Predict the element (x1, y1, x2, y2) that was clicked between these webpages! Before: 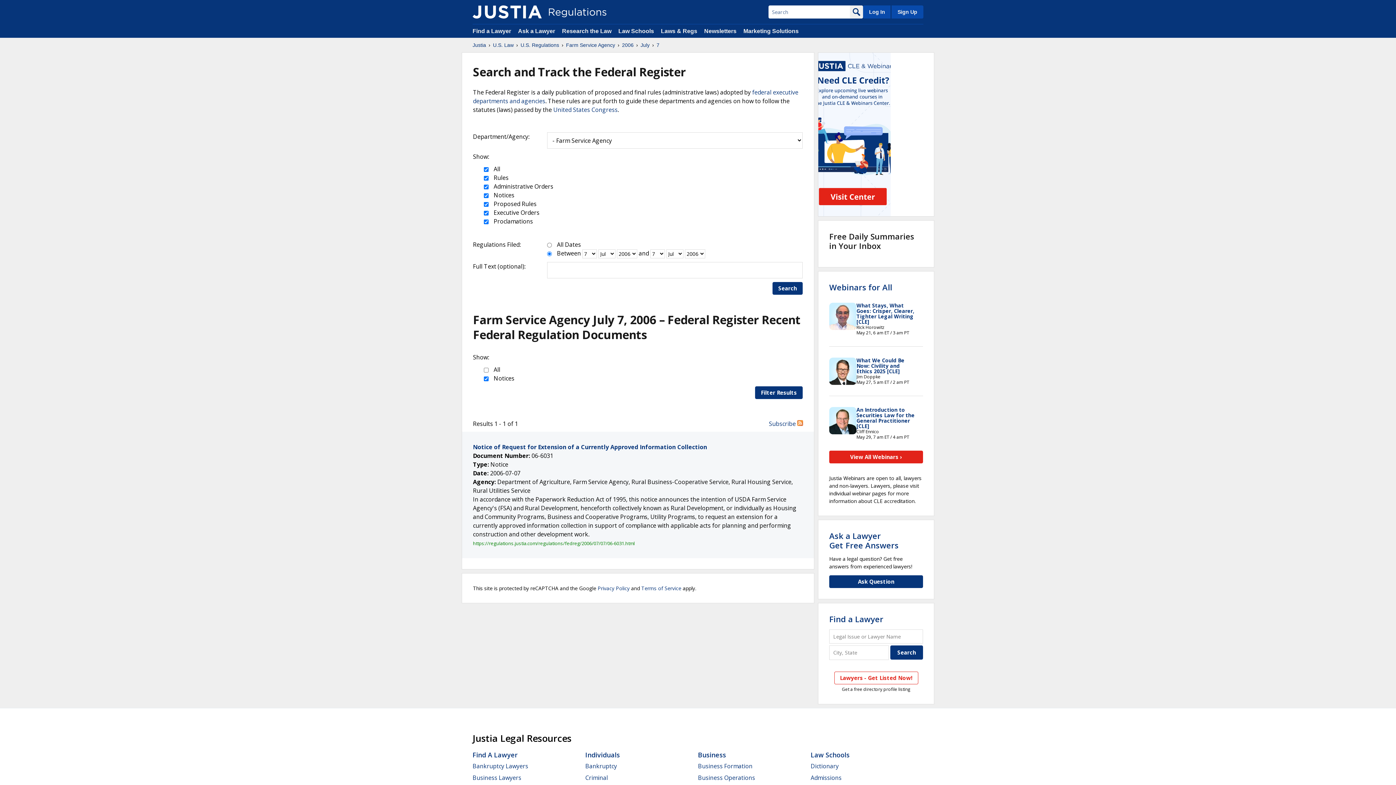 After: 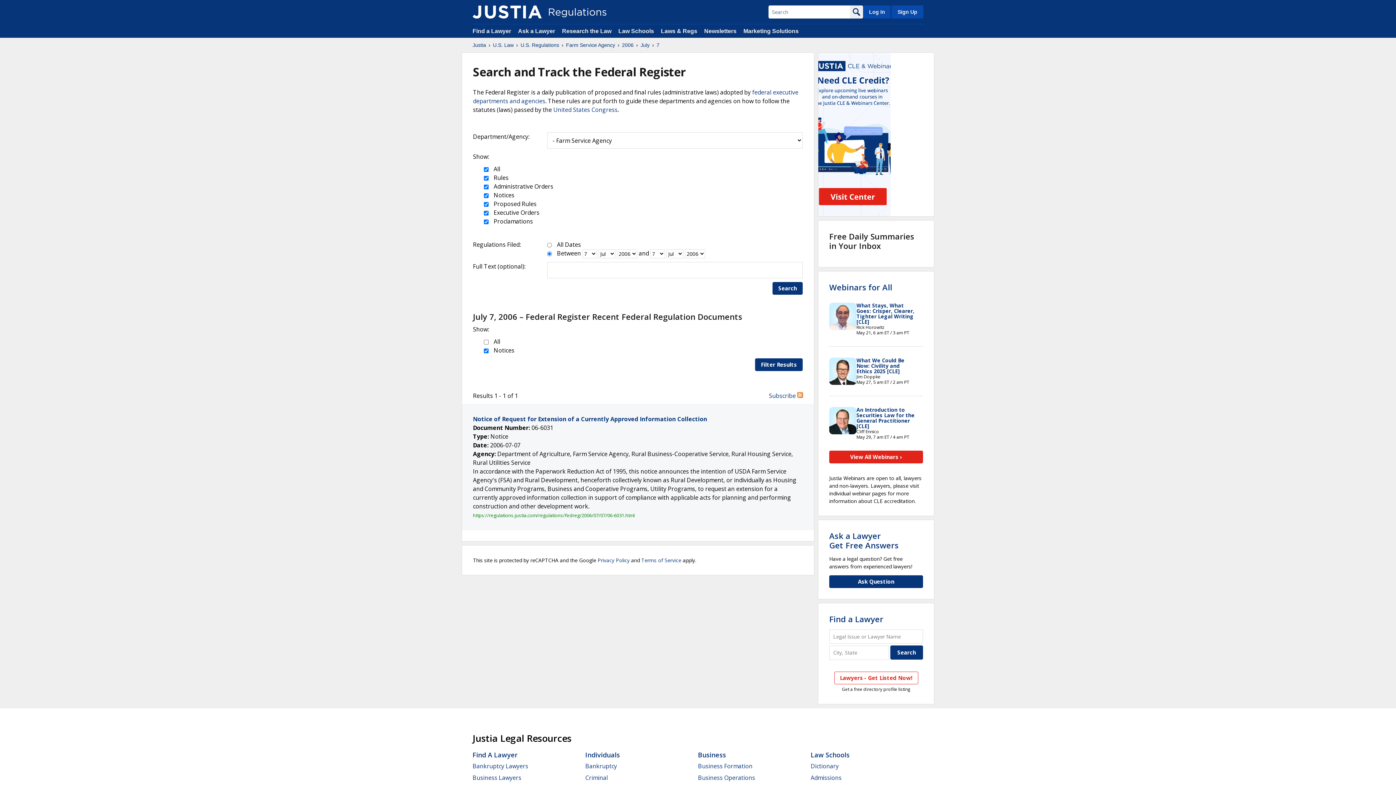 Action: bbox: (772, 282, 802, 294) label: Search